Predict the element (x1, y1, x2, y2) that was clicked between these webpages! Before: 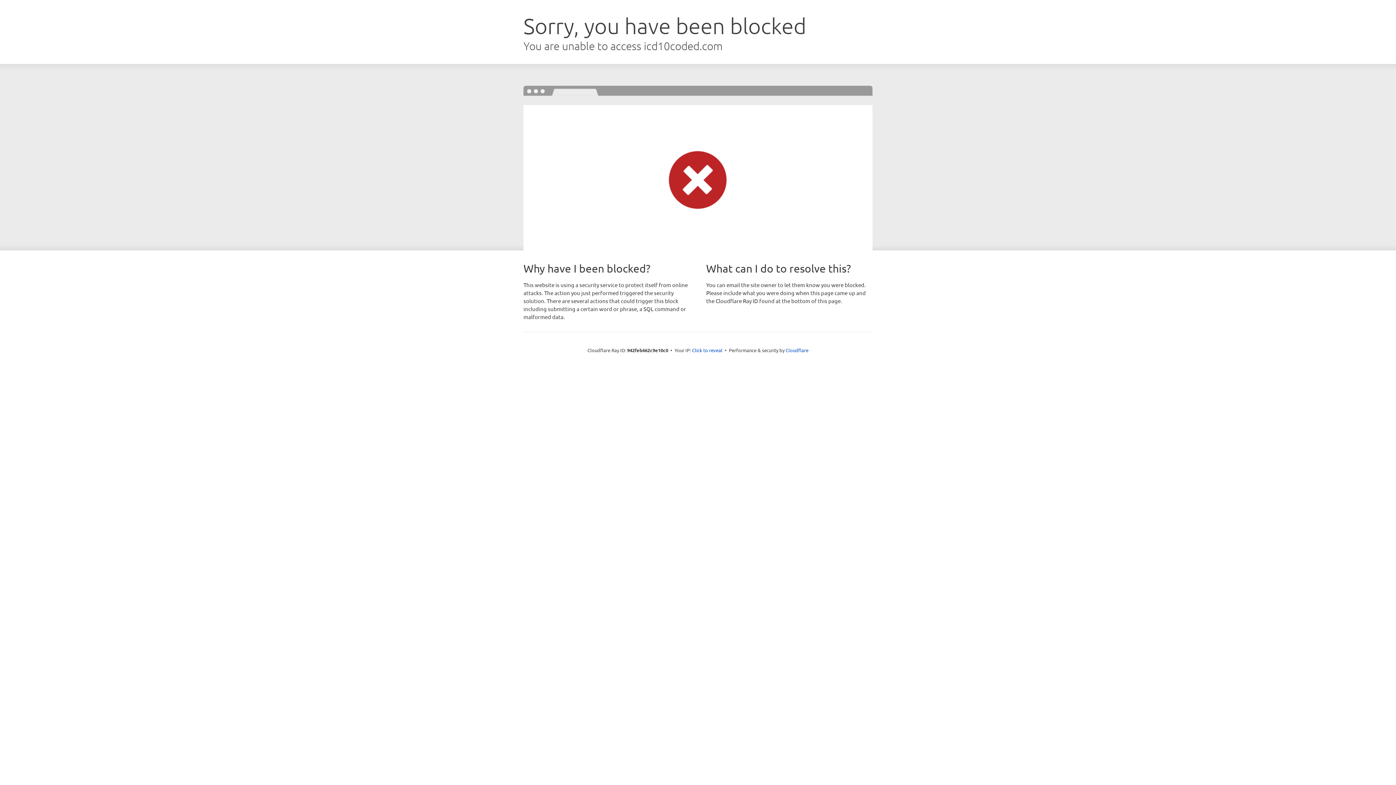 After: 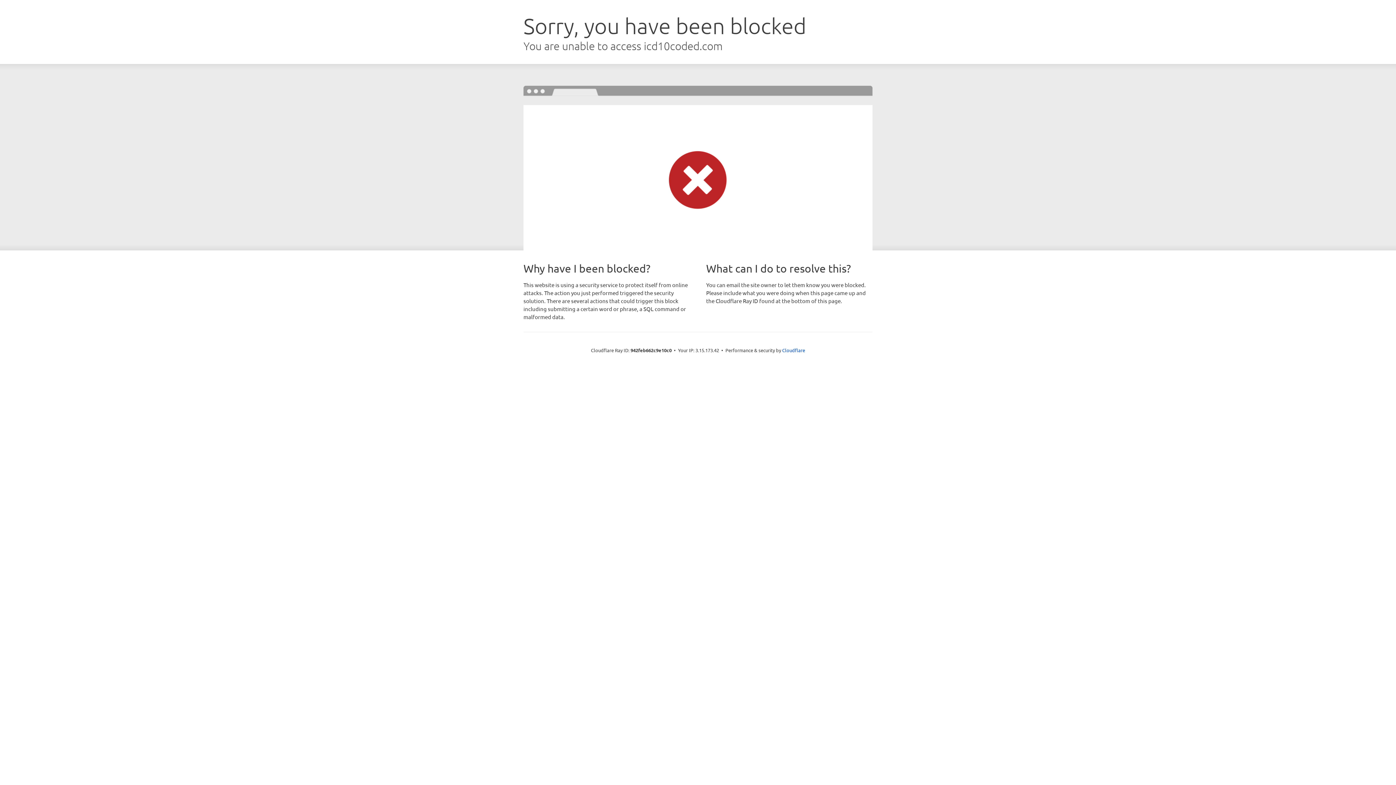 Action: label: Click to reveal bbox: (692, 346, 722, 353)